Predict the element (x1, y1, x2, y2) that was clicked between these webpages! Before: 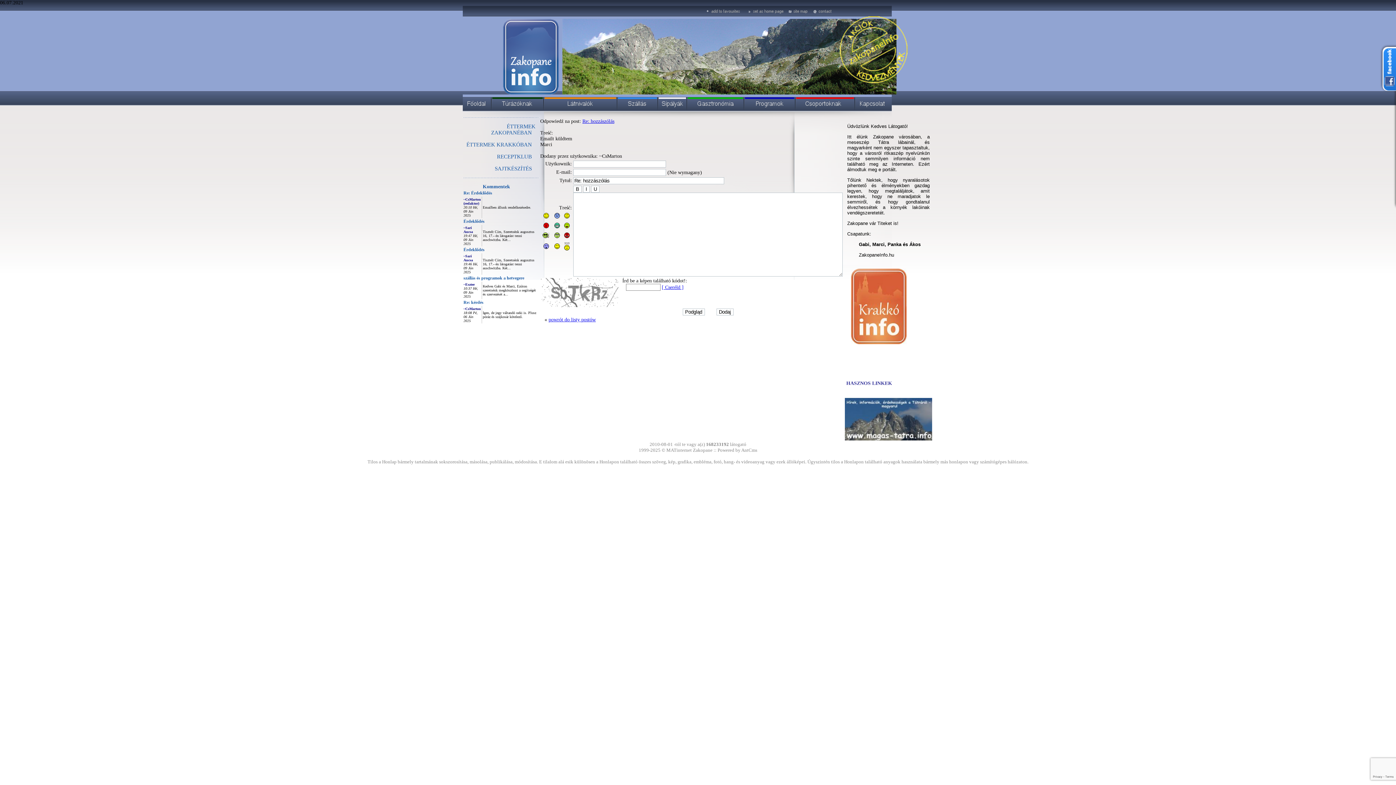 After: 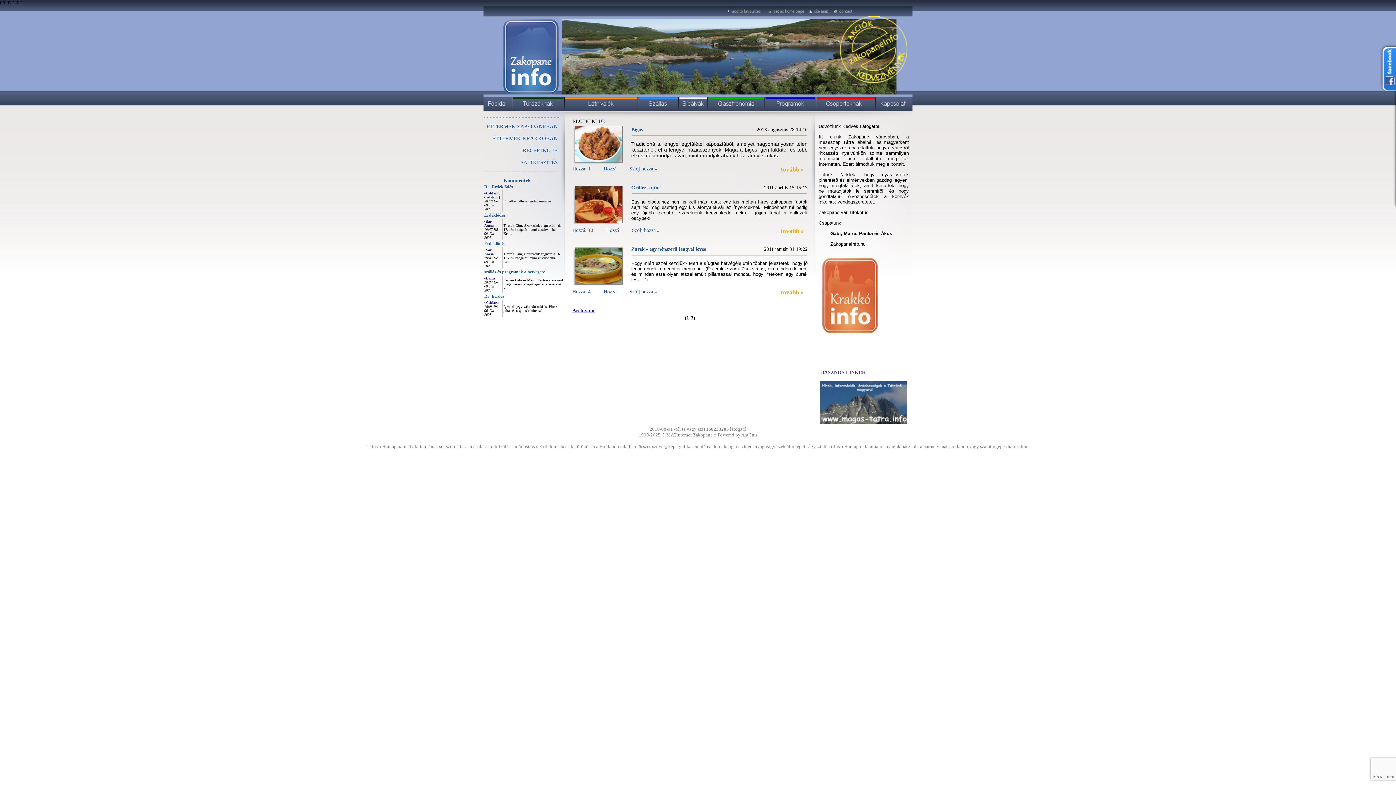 Action: bbox: (497, 153, 535, 159) label: RECEPTKLUB